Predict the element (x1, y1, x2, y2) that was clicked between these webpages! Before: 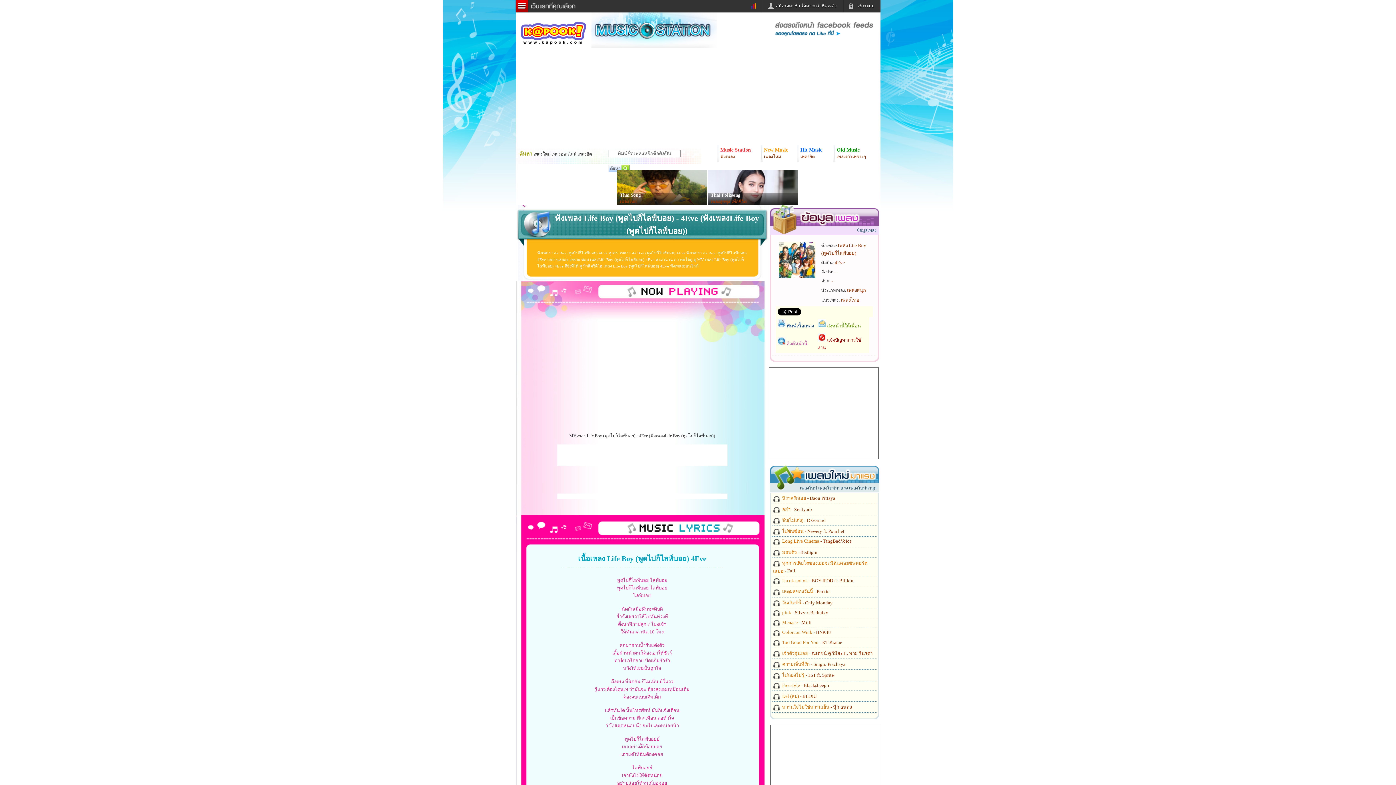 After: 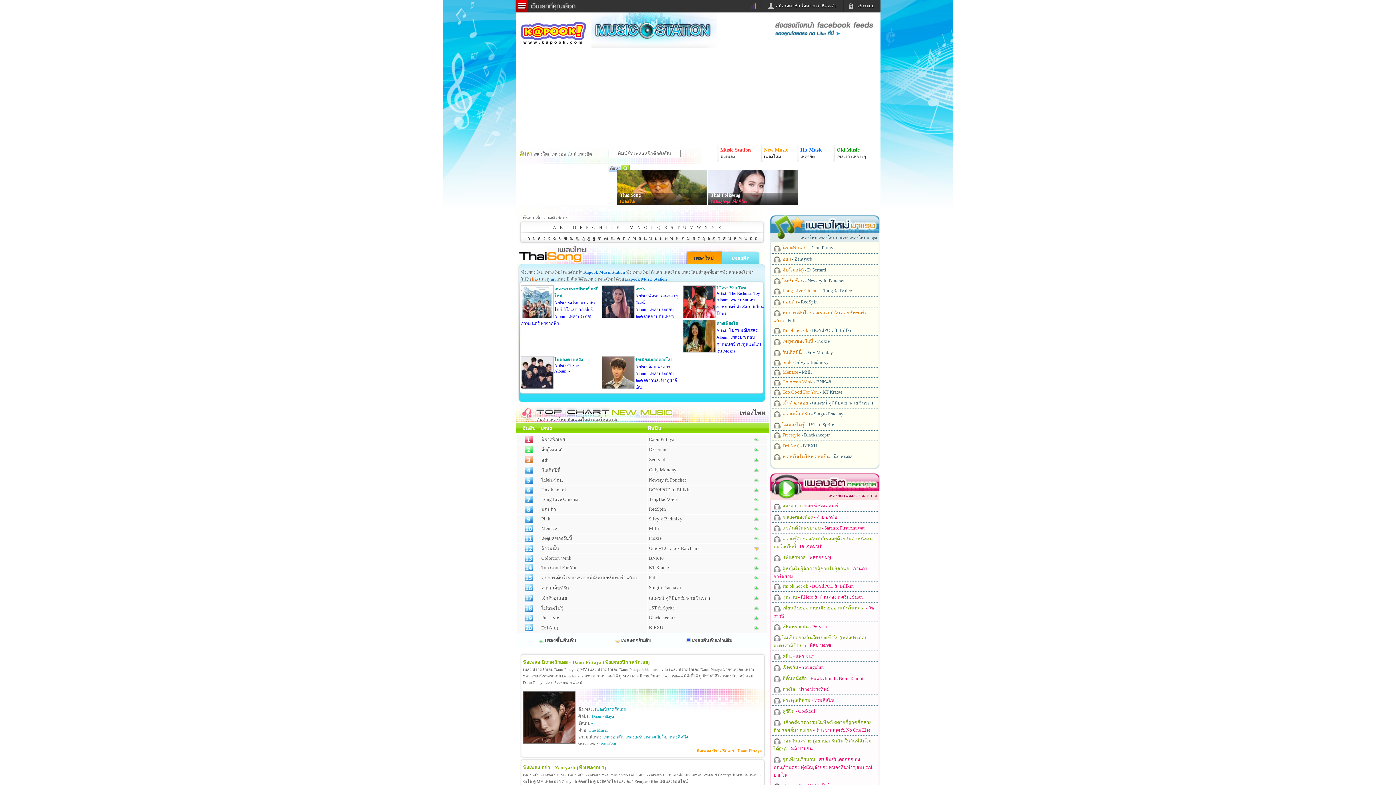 Action: bbox: (620, 199, 636, 204) label: เพลงไทย